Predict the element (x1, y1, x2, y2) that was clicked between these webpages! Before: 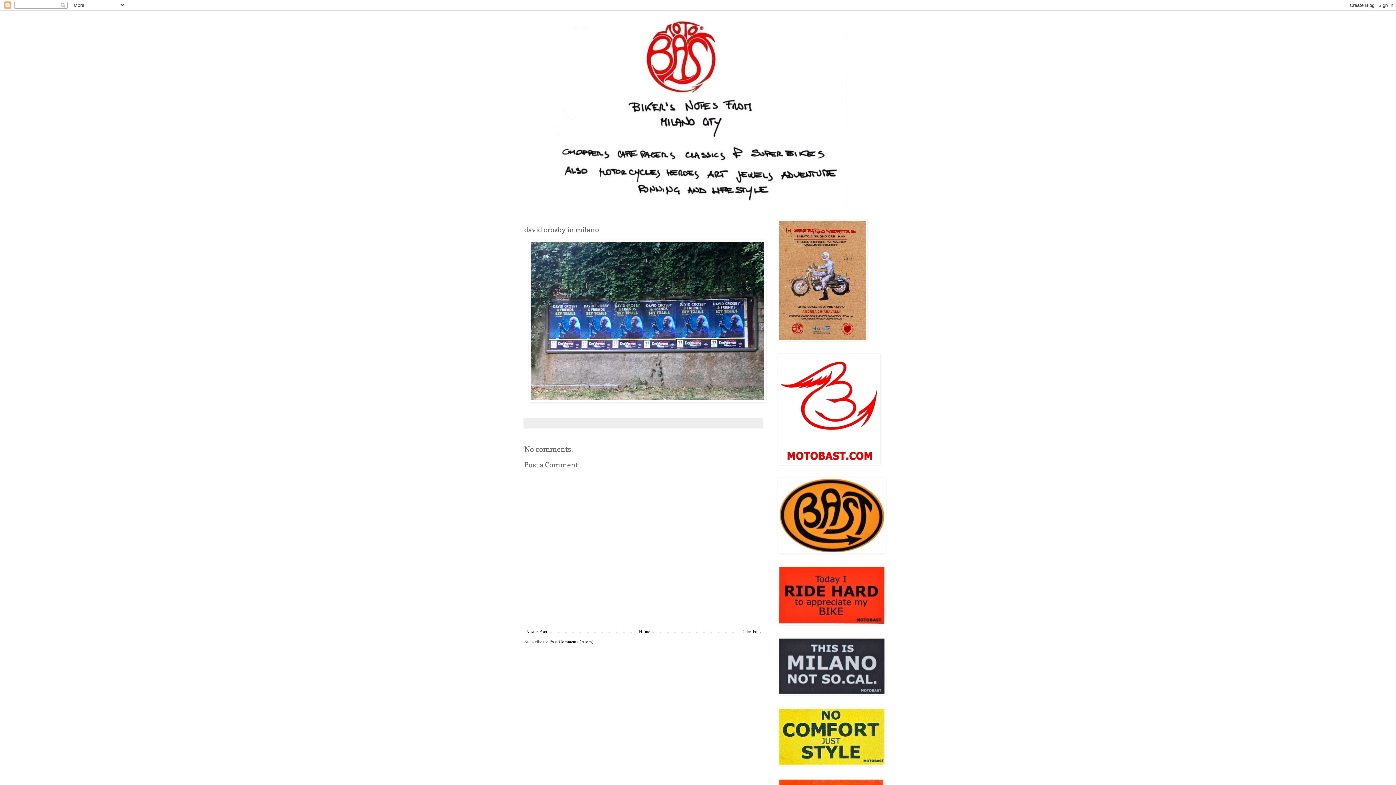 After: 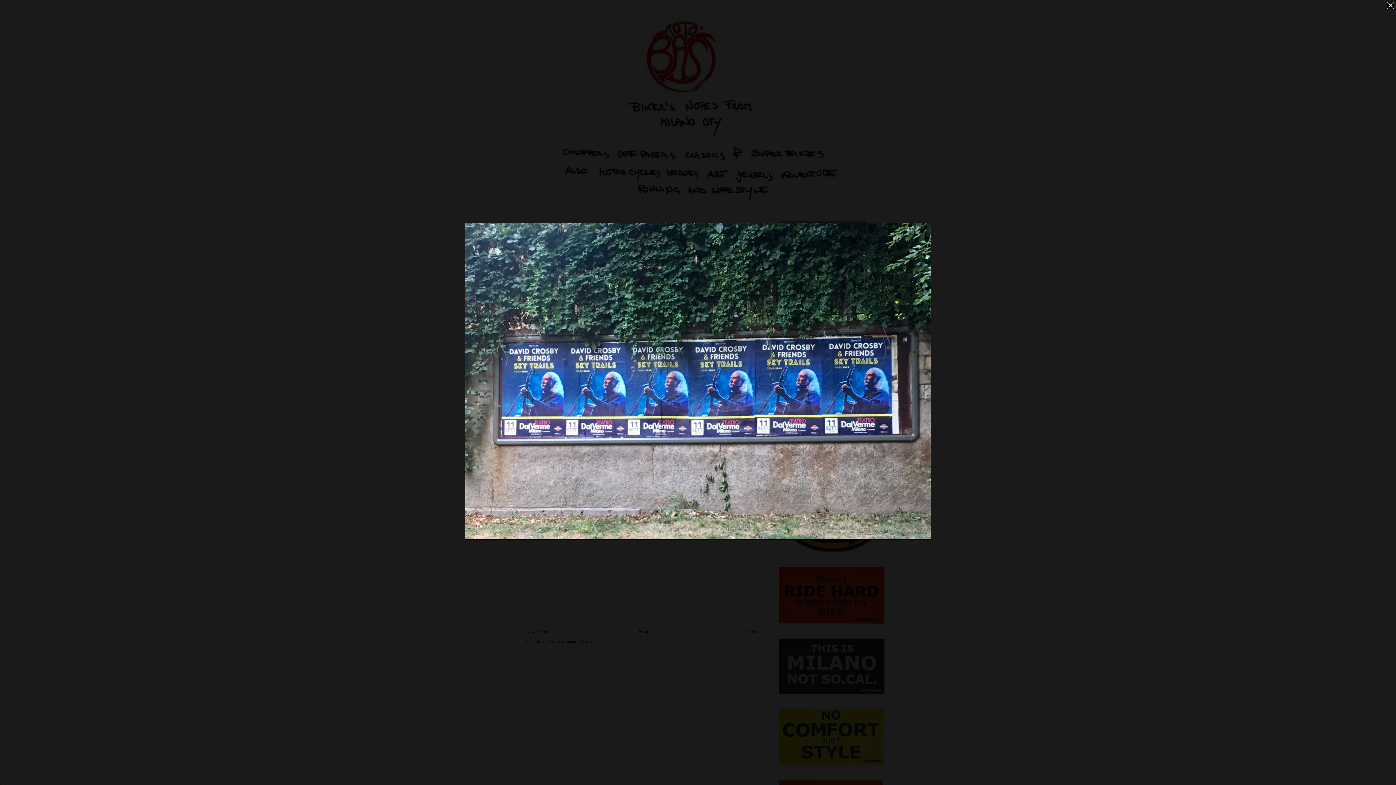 Action: bbox: (529, 398, 766, 403)